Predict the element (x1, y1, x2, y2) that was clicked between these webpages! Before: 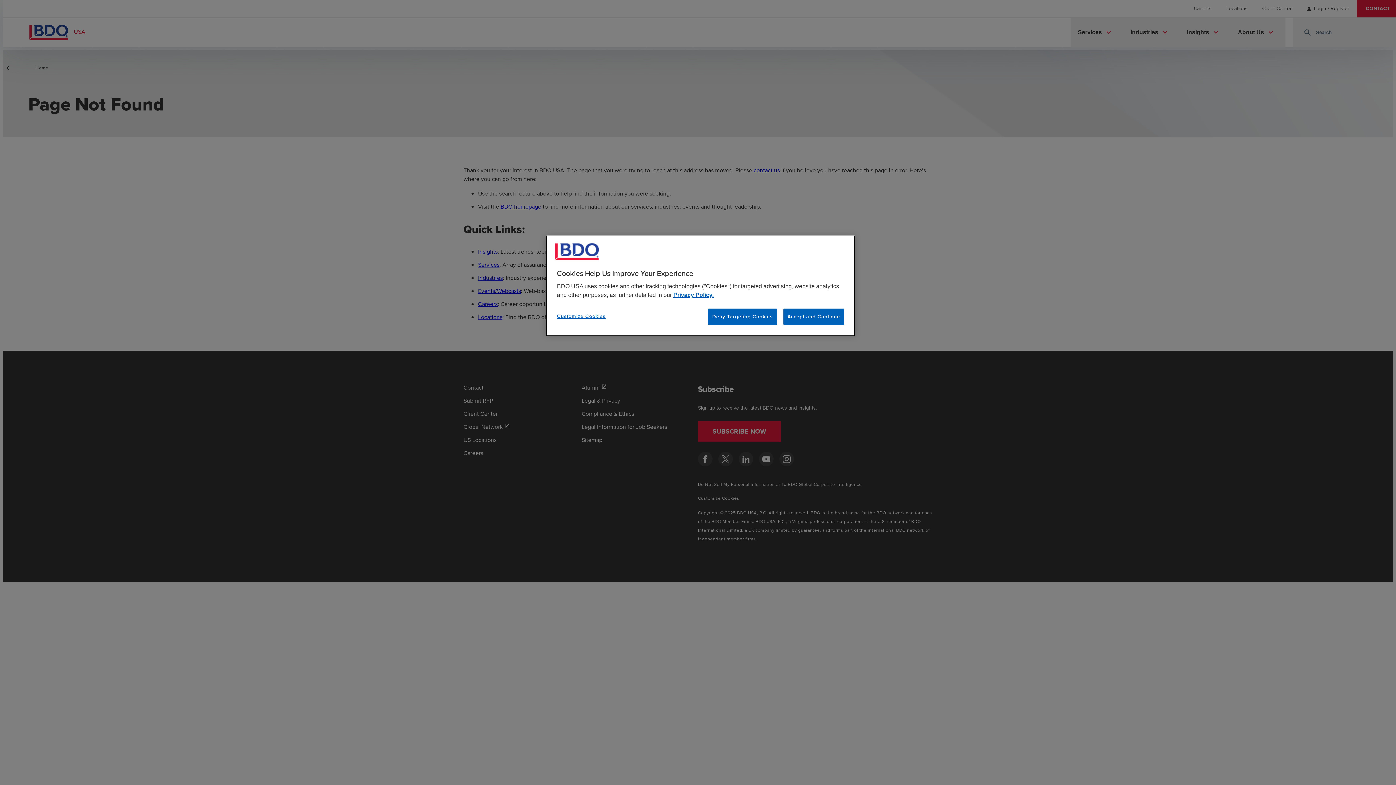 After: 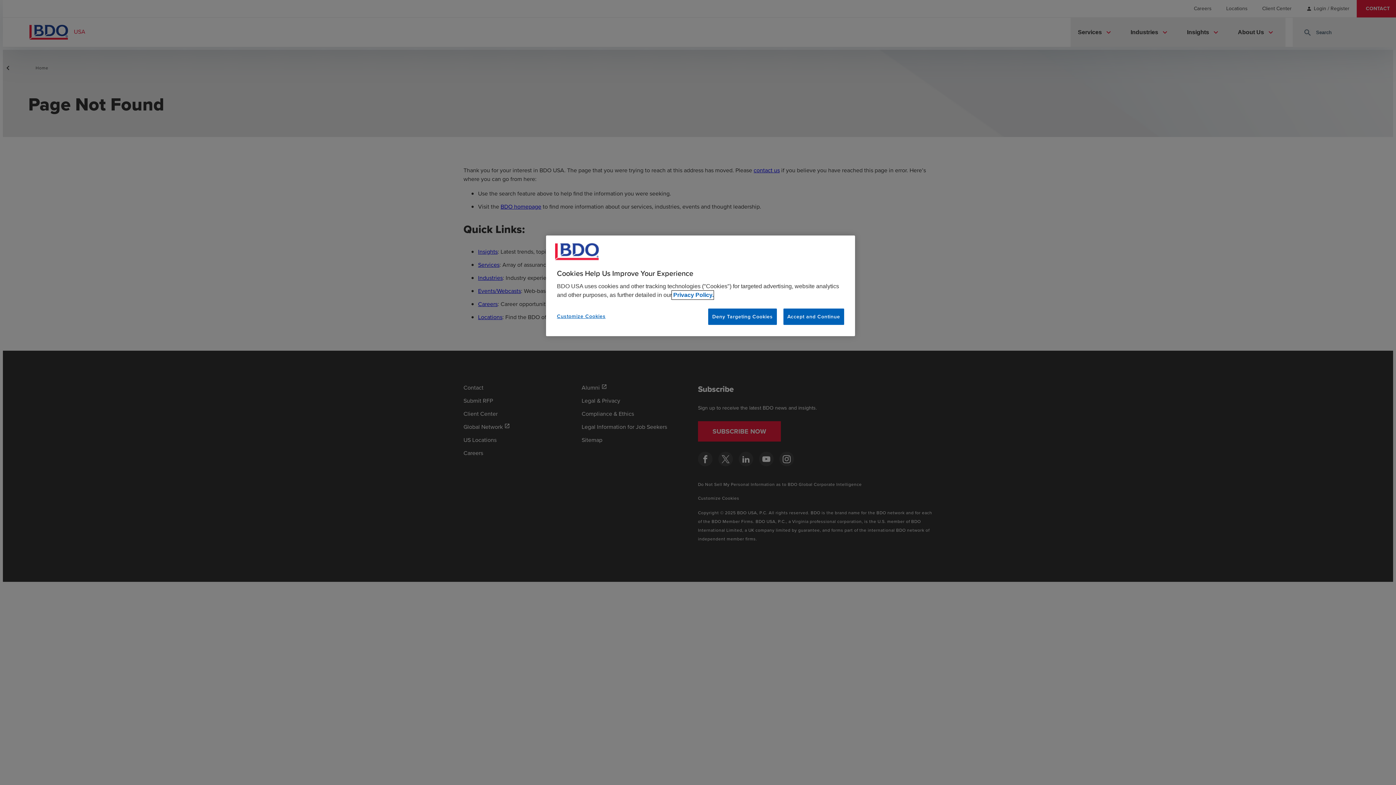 Action: label: More information about your privacy, opens in a new tab bbox: (672, 290, 713, 299)